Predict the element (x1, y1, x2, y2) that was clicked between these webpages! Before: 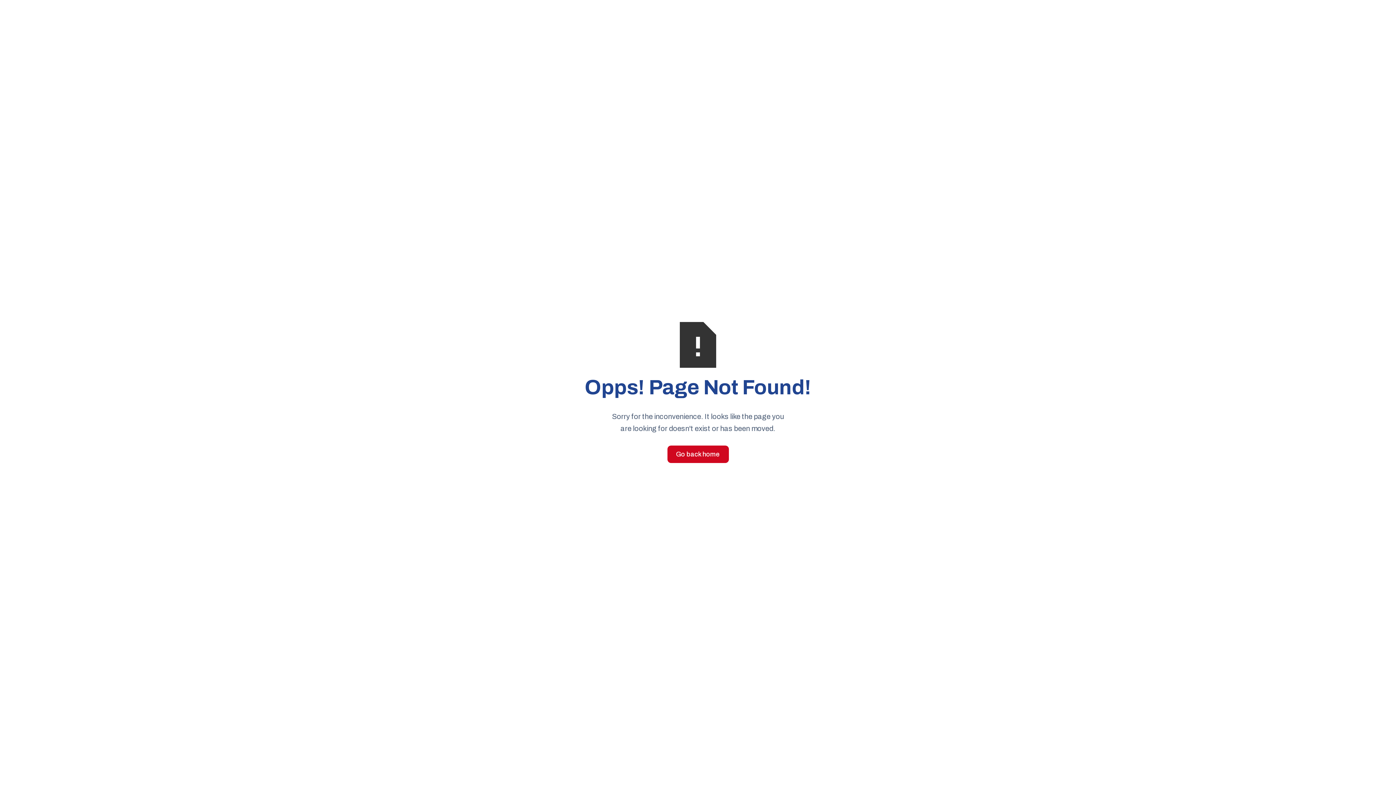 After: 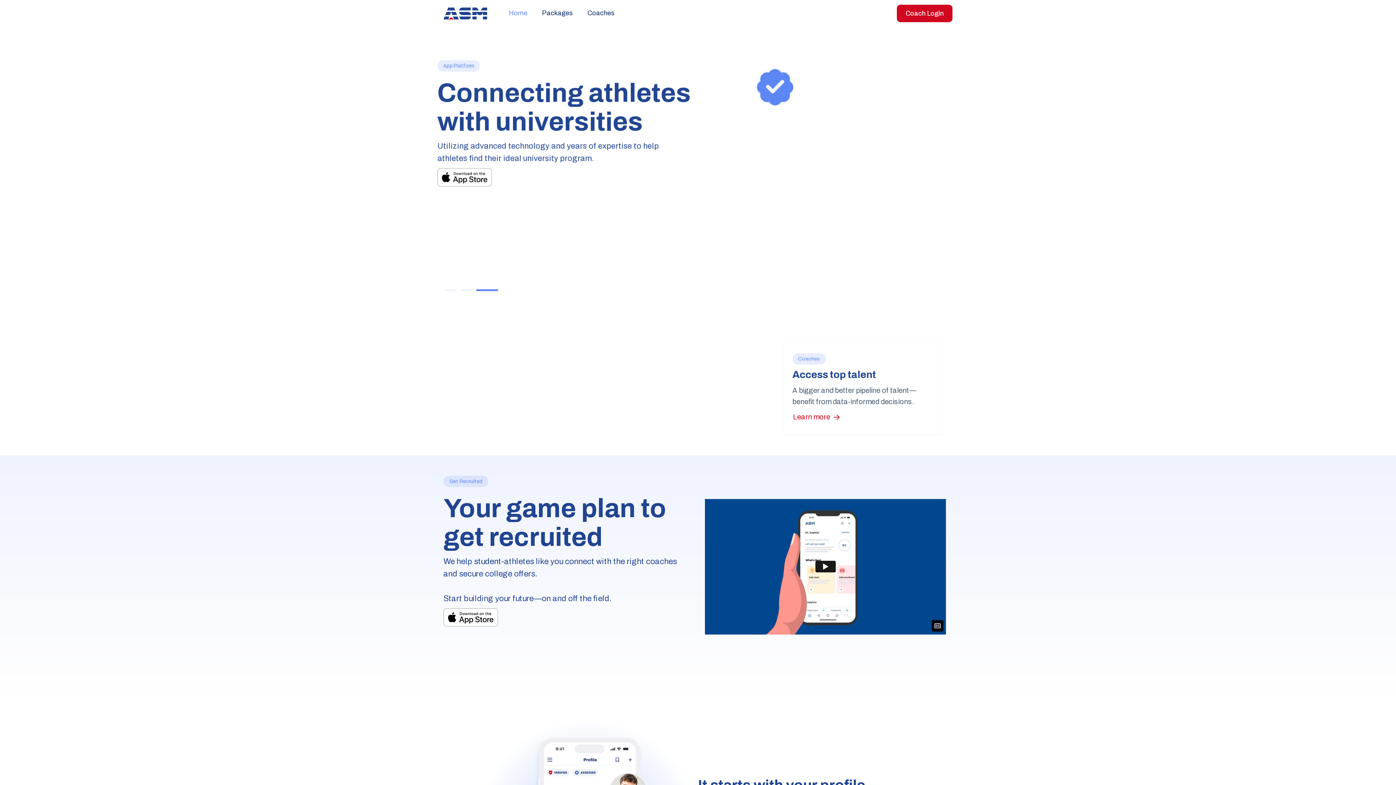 Action: bbox: (667, 445, 728, 463) label: Go back home